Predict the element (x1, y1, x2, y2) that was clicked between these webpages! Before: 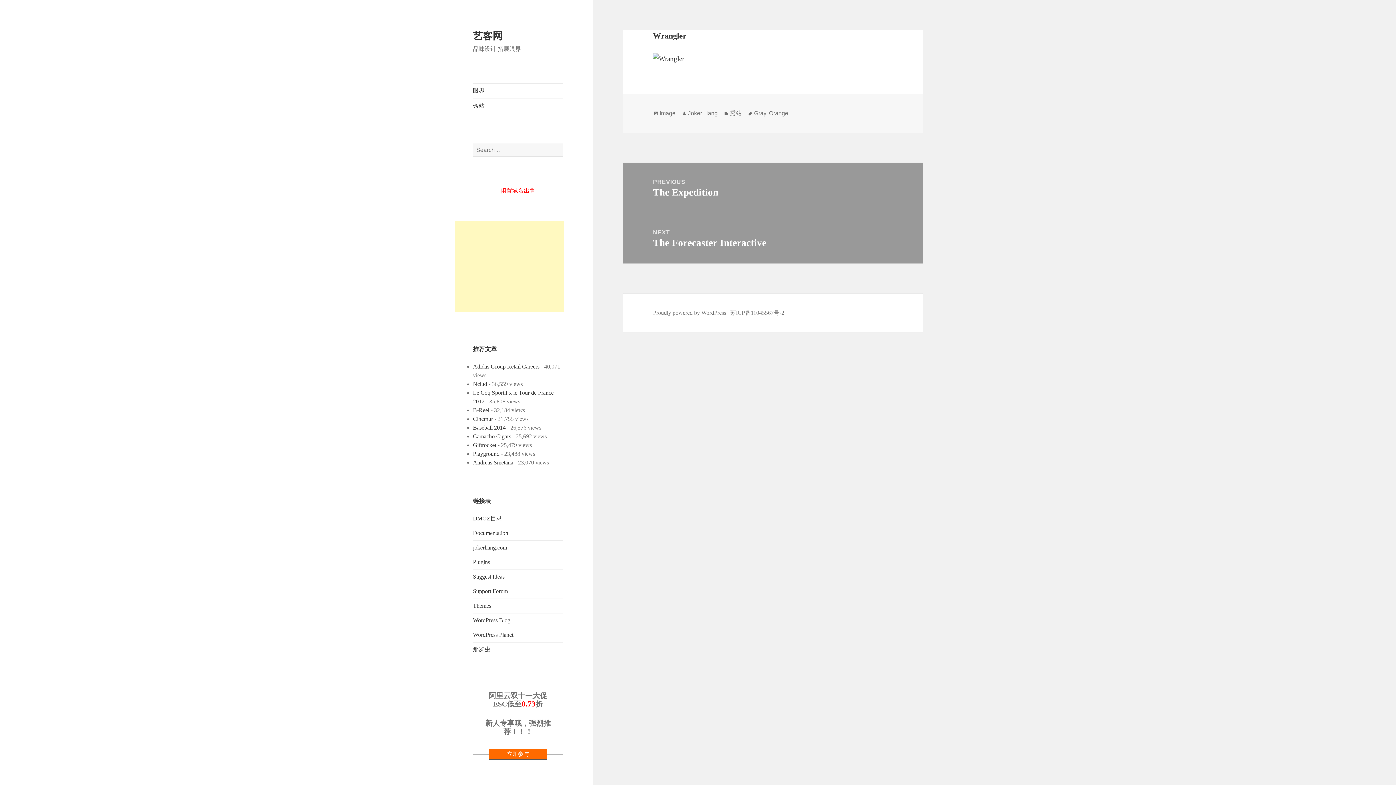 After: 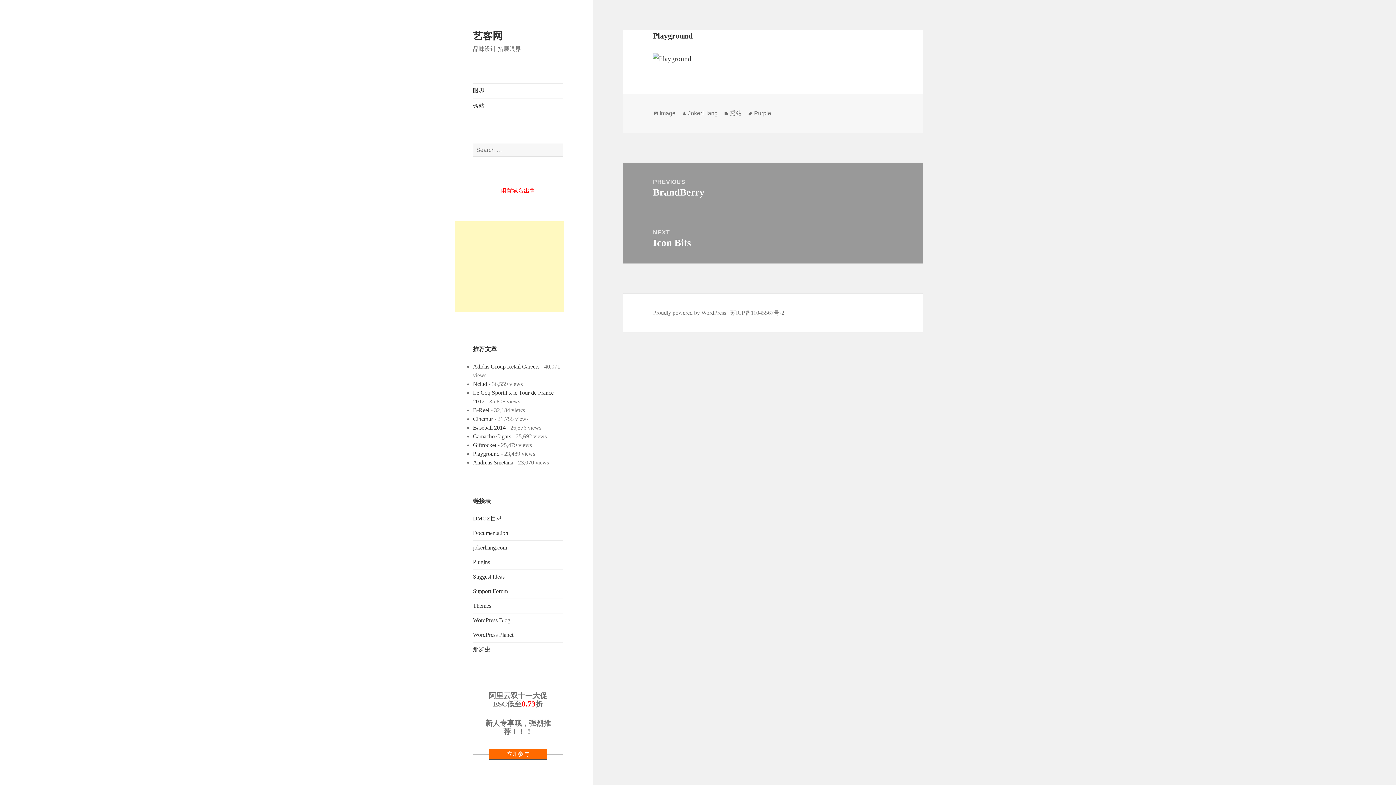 Action: label: Playground bbox: (473, 450, 499, 456)